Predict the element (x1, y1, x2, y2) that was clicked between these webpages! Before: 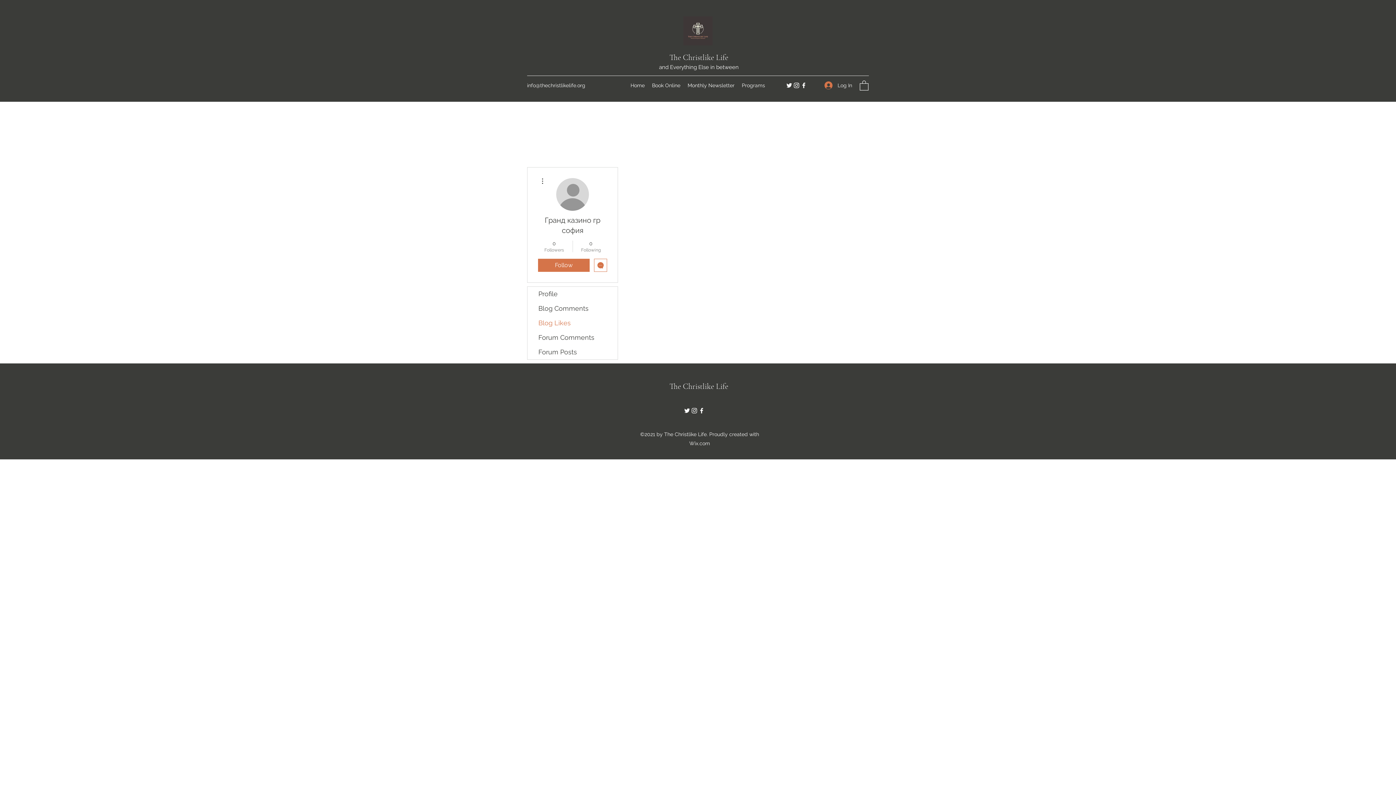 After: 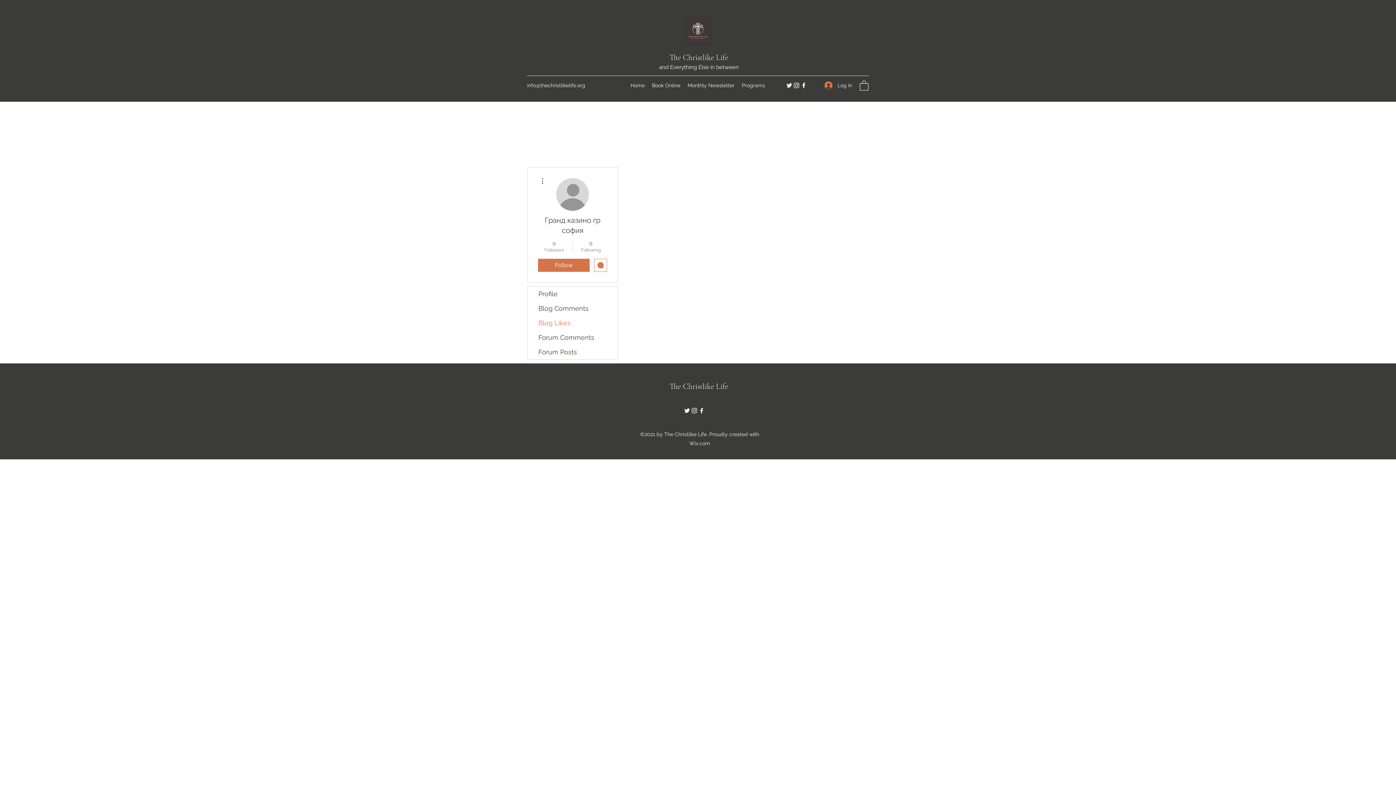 Action: bbox: (800, 81, 807, 89) label: Facebook